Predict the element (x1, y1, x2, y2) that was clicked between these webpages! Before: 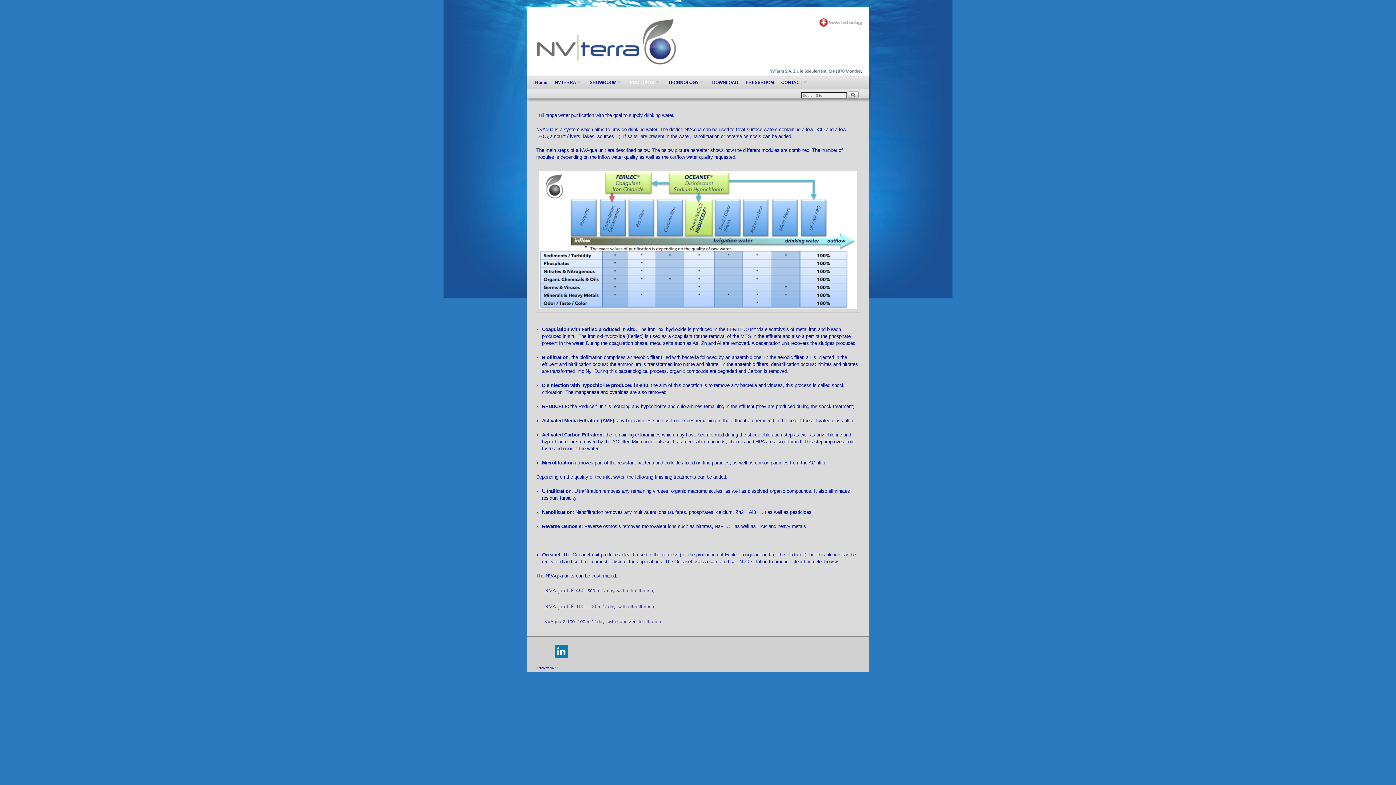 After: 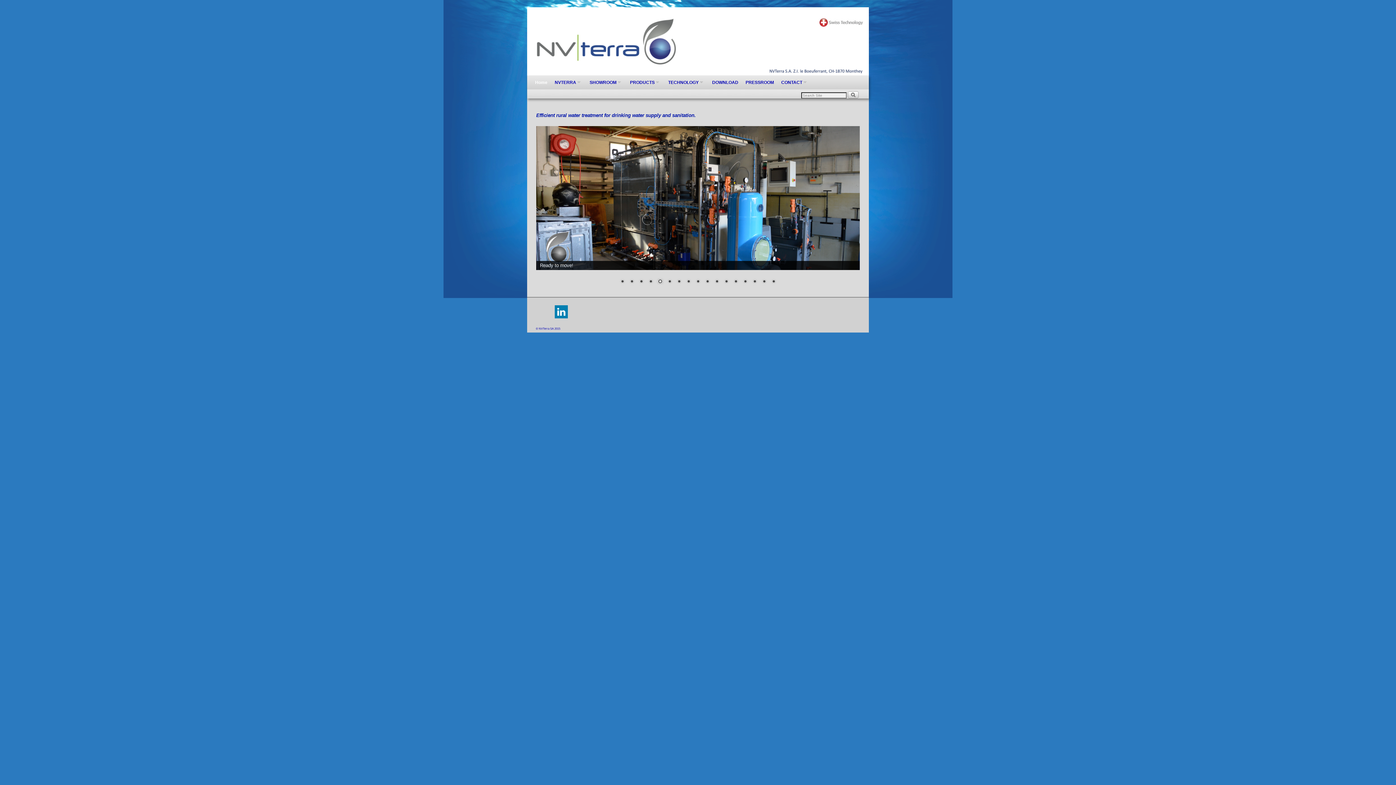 Action: label: Home bbox: (531, 75, 551, 89)